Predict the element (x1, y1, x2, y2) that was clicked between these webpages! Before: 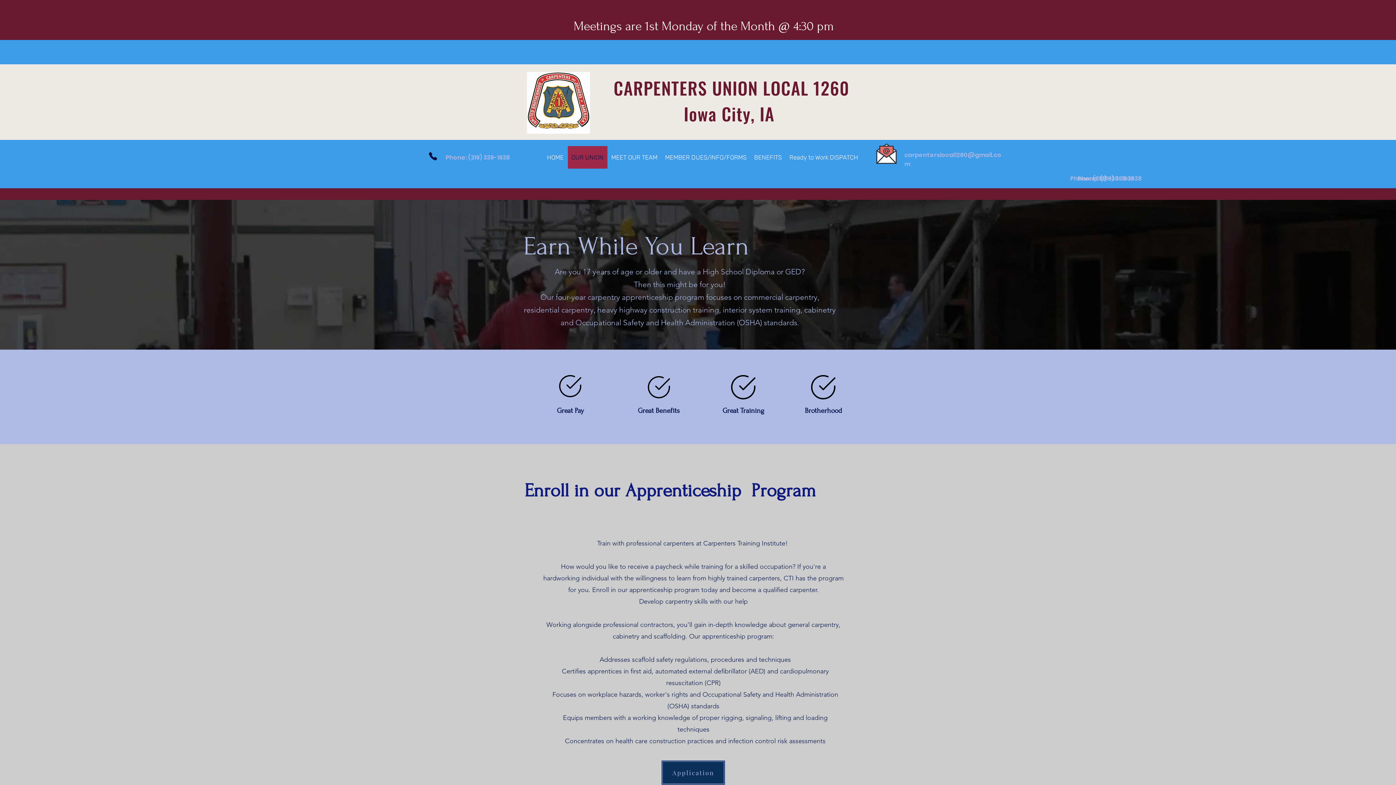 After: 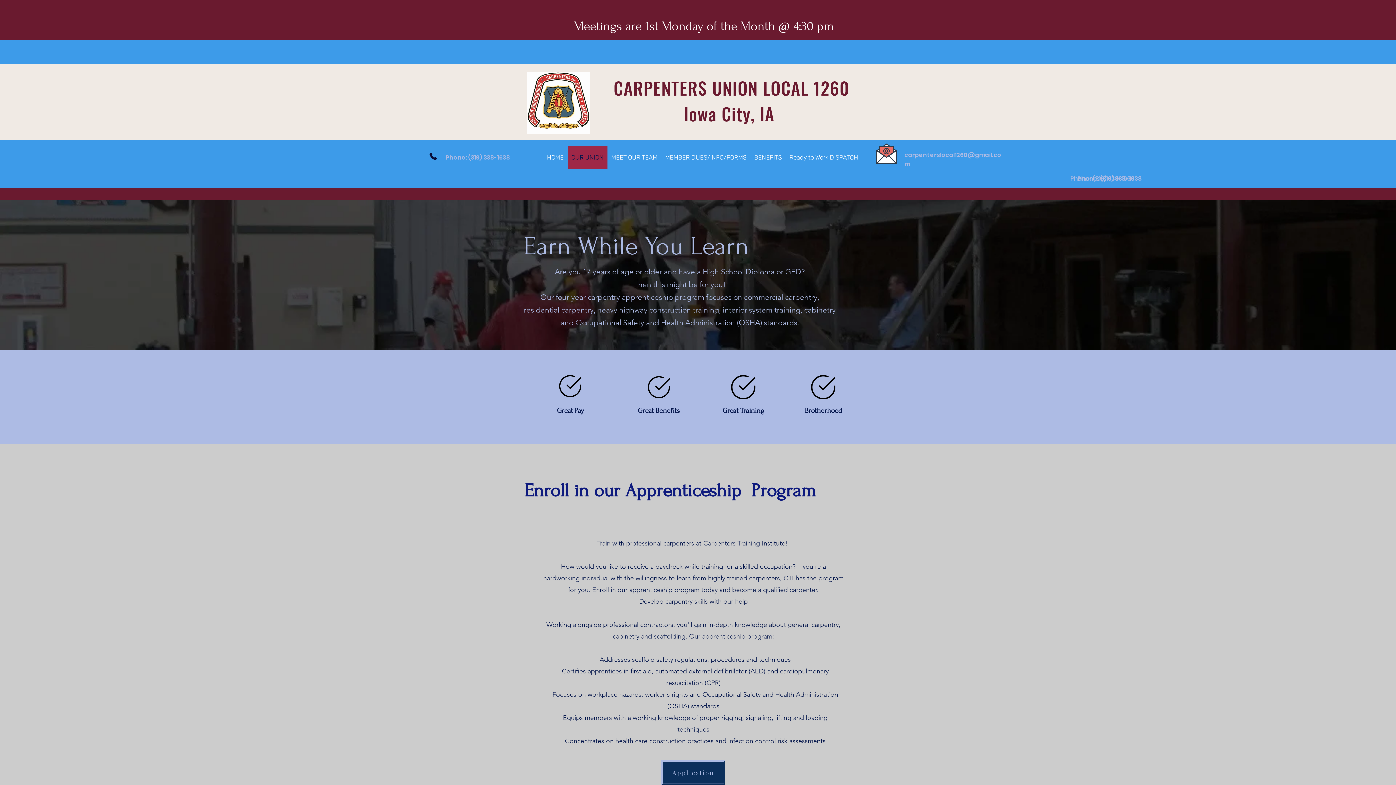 Action: bbox: (424, 146, 441, 166) label: Phone